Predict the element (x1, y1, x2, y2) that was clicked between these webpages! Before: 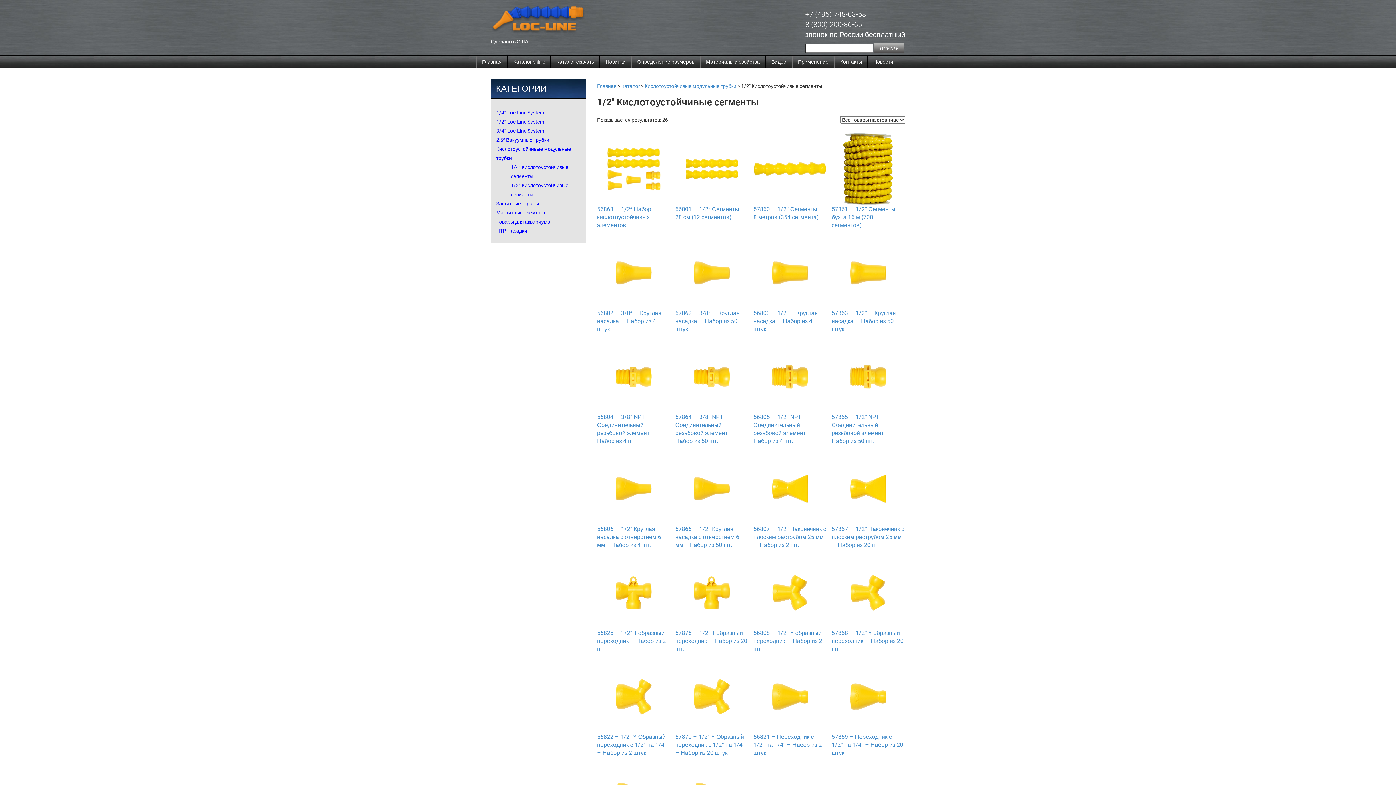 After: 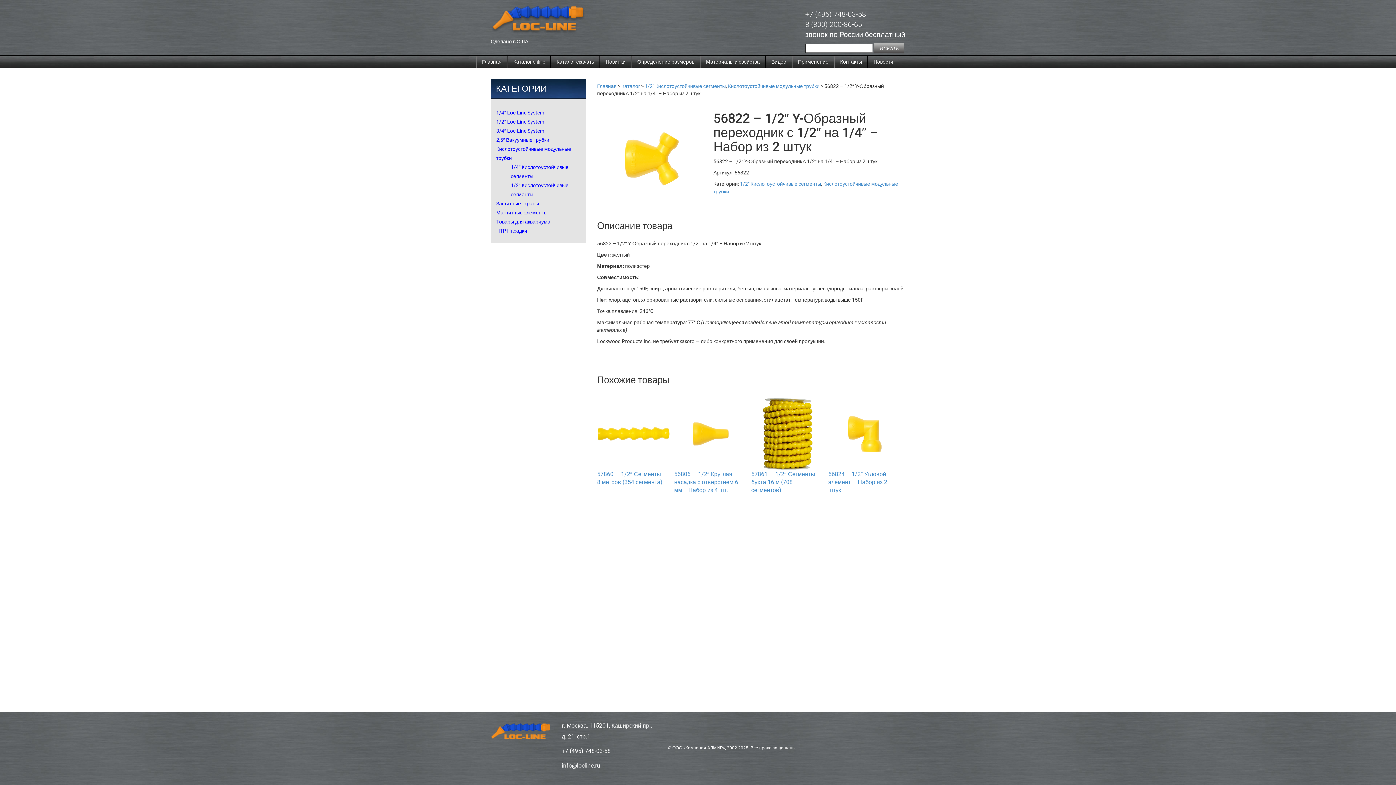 Action: label: 56822 – 1/2″ Y-Образный переходник с 1/2″ на 1/4″ – Набор из 2 штук bbox: (597, 733, 666, 756)